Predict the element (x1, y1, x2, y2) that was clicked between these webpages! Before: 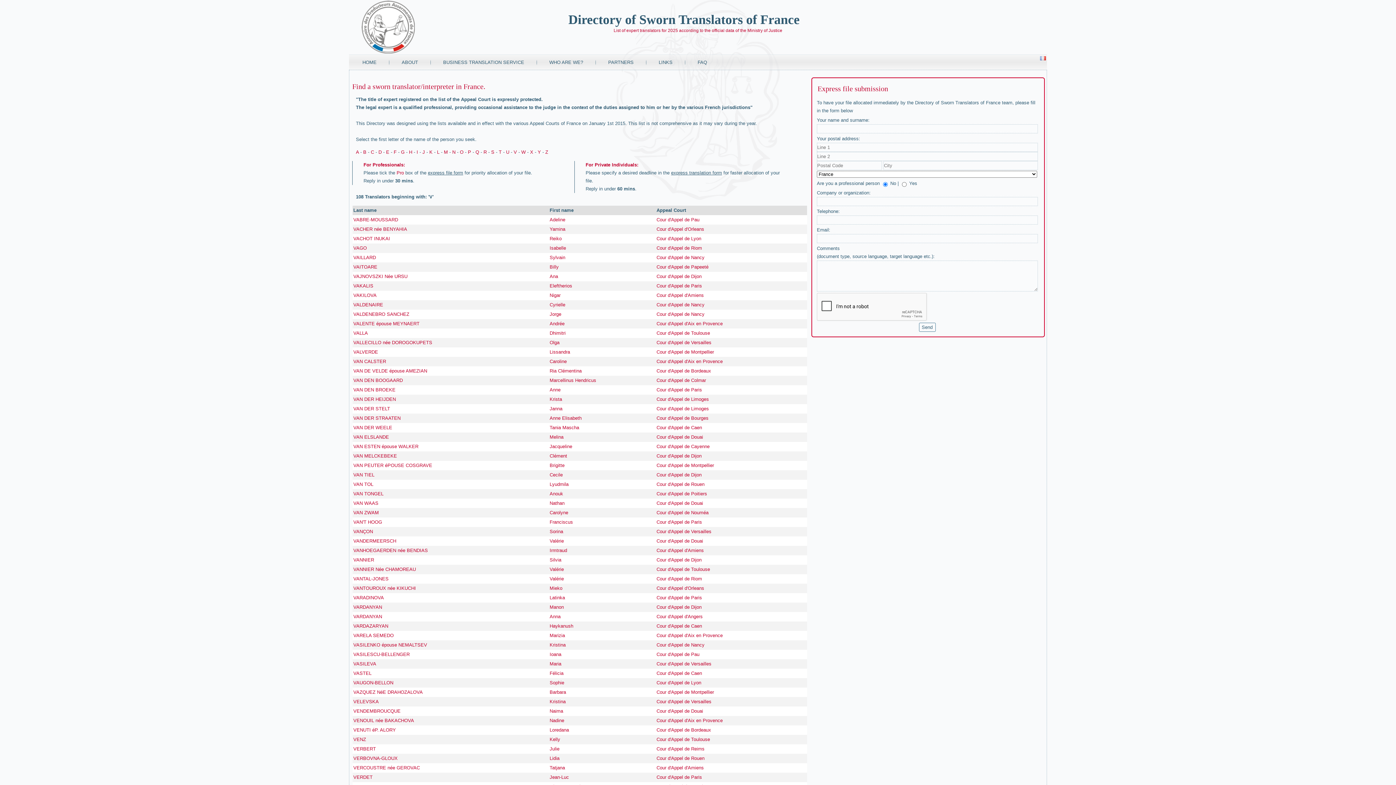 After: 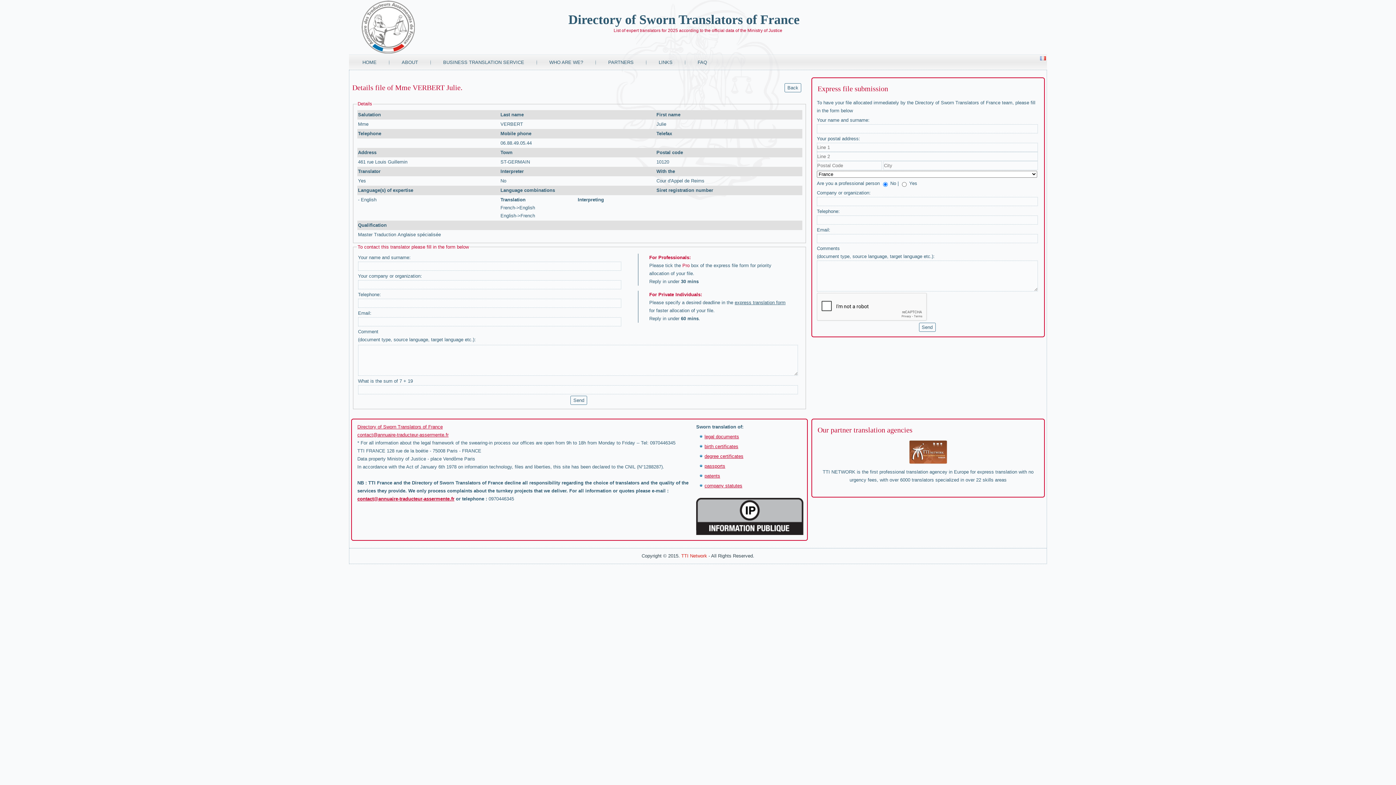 Action: label: VERBERT bbox: (353, 746, 376, 752)